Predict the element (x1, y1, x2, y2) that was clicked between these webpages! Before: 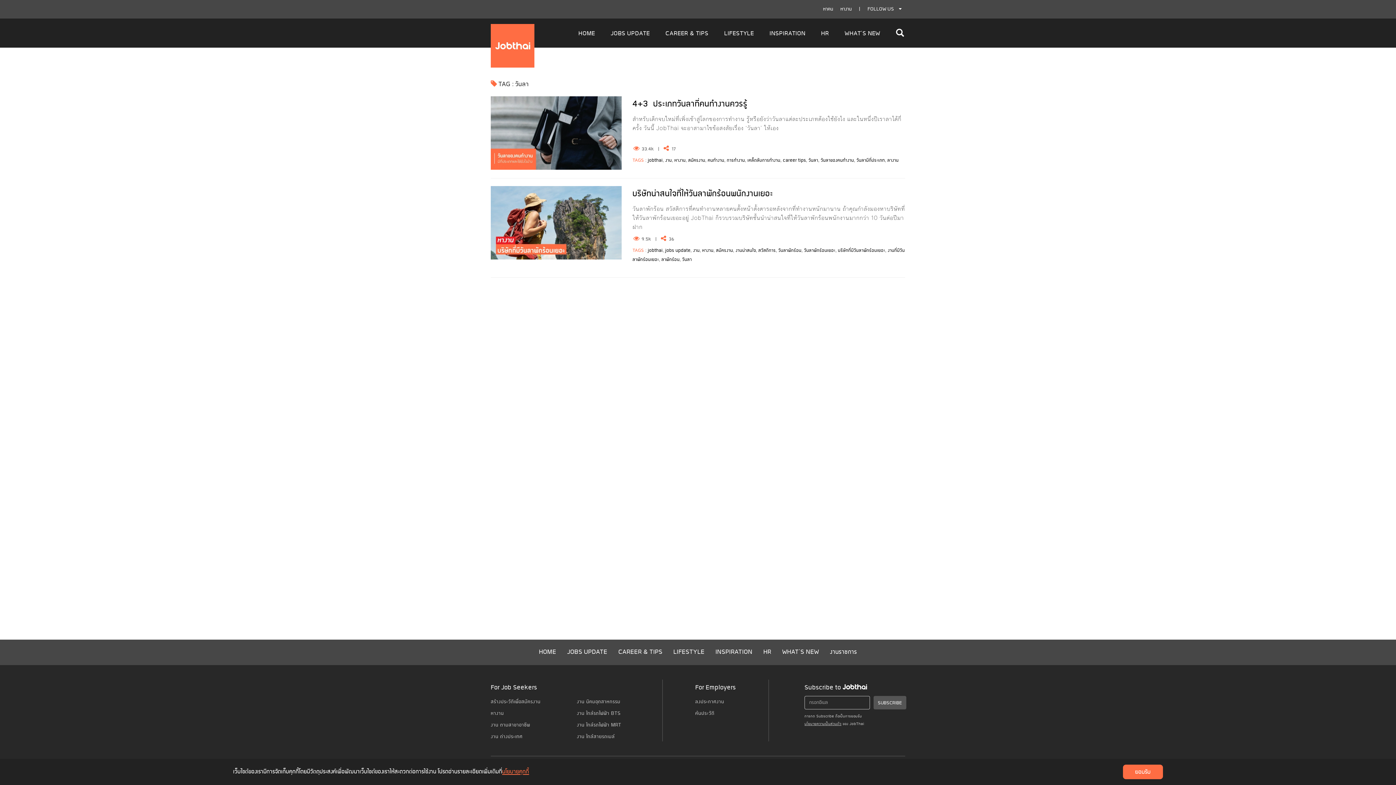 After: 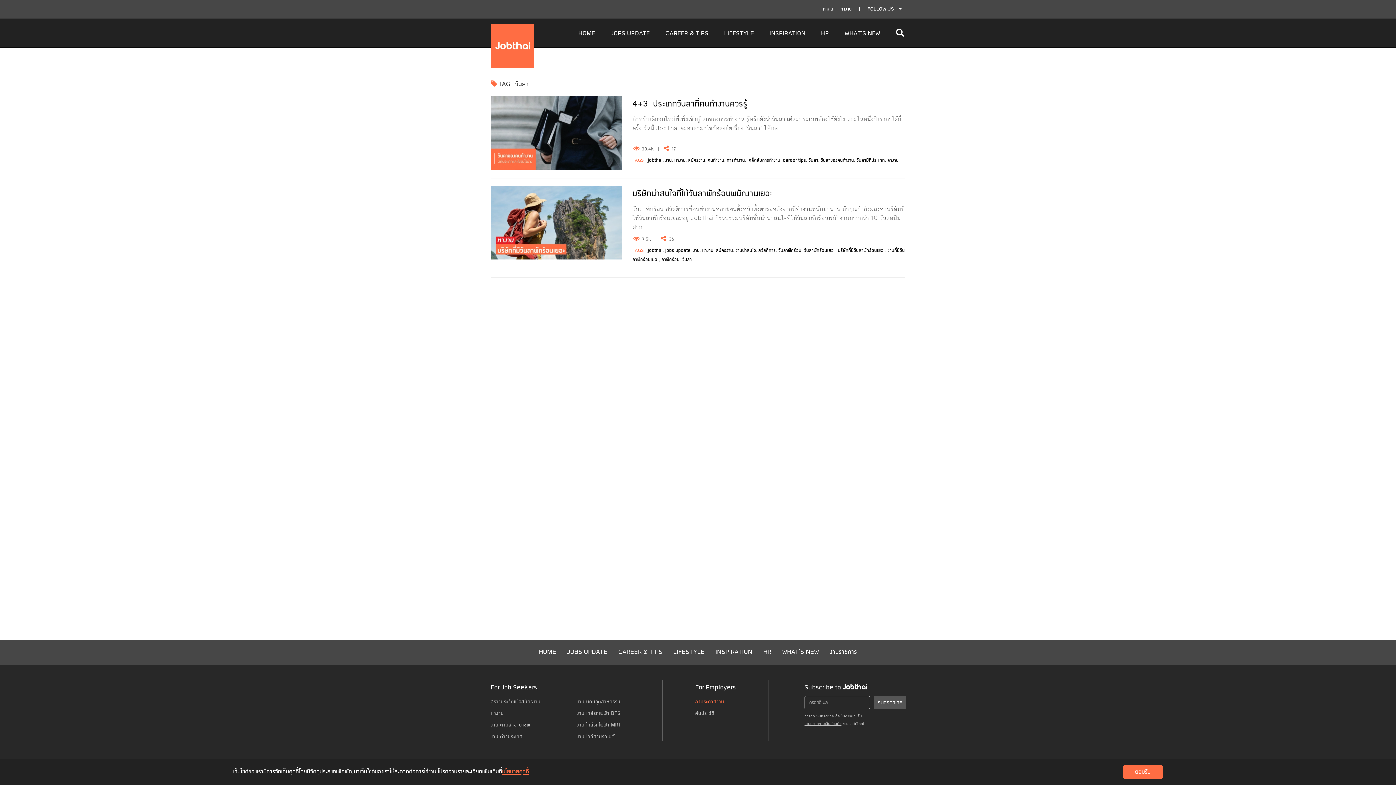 Action: bbox: (695, 698, 724, 706) label: ลงประกาศงาน